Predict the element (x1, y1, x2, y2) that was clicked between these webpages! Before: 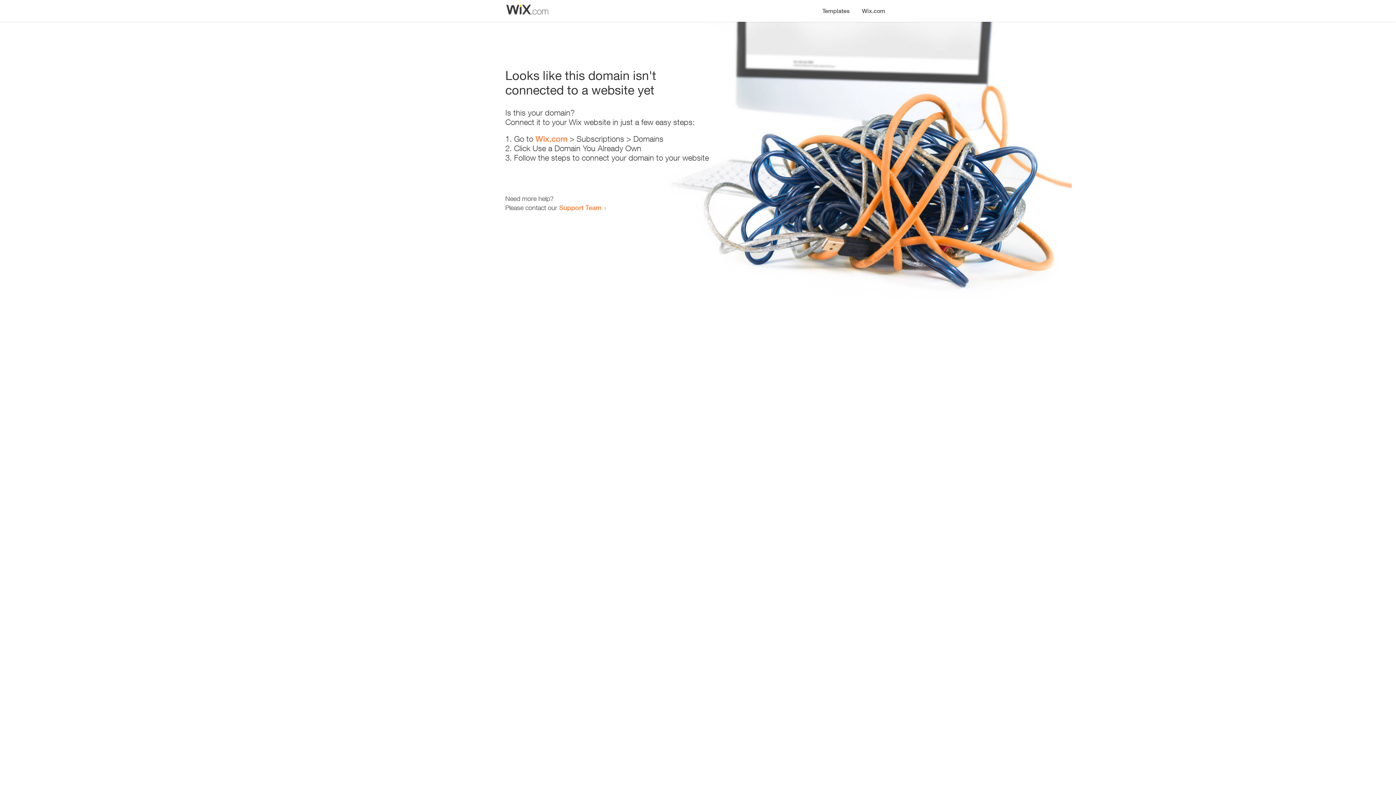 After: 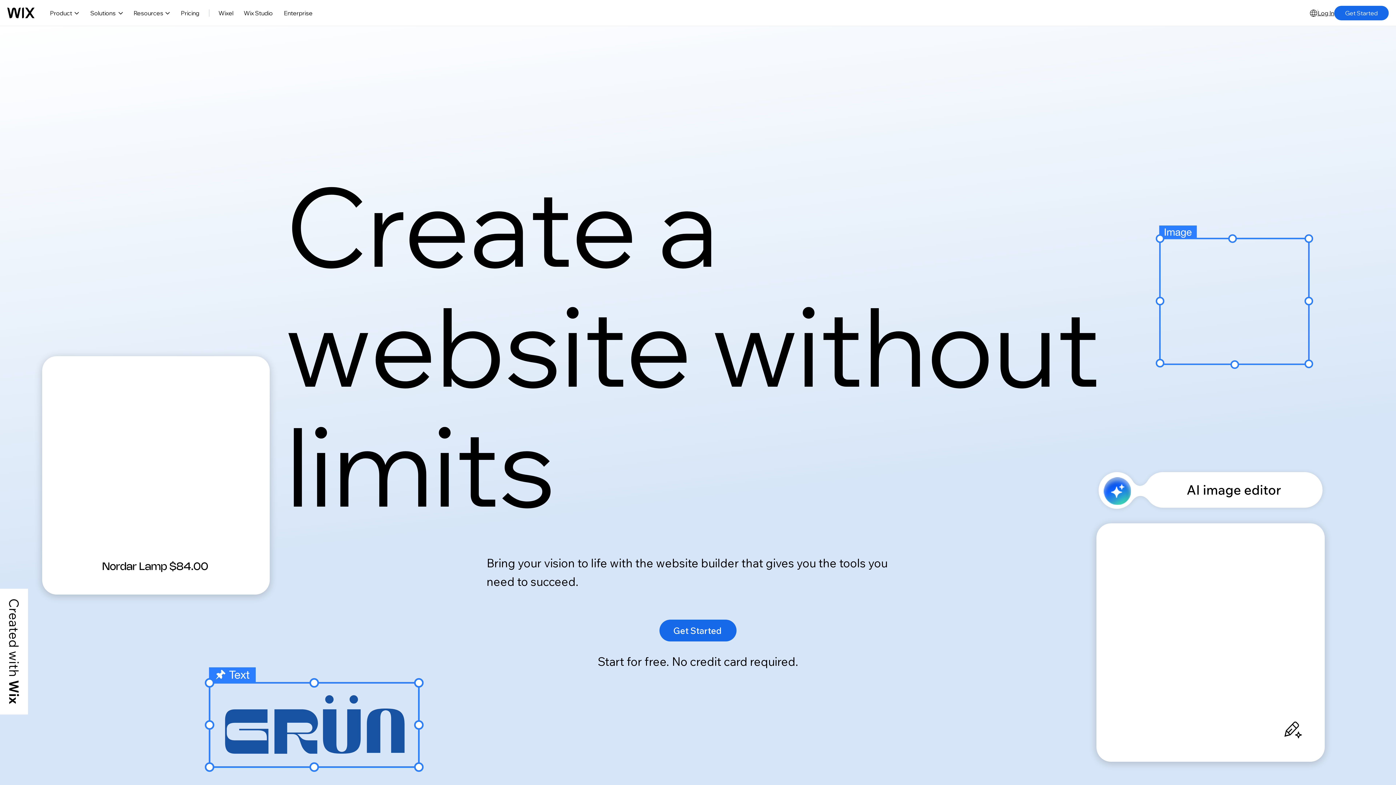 Action: label: Wix.com bbox: (535, 134, 567, 143)